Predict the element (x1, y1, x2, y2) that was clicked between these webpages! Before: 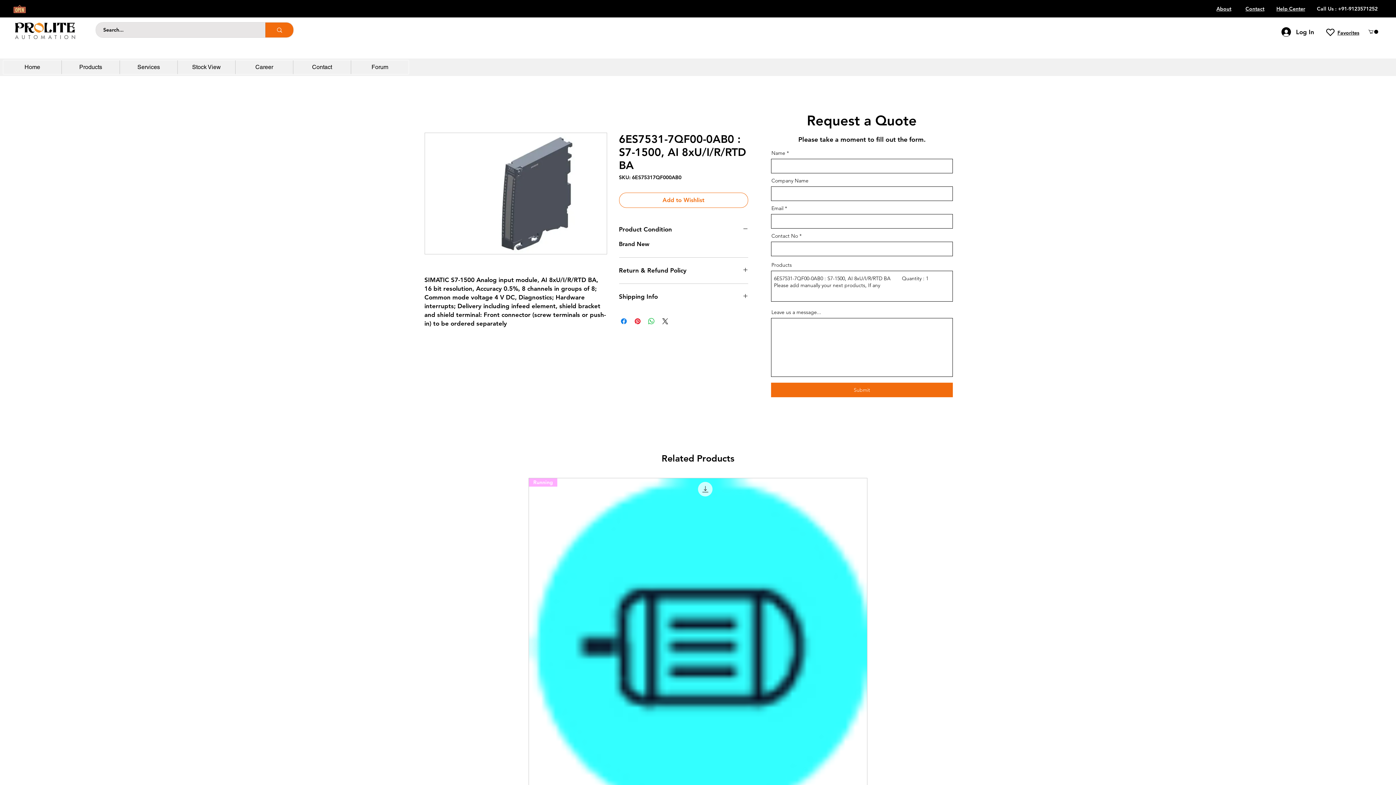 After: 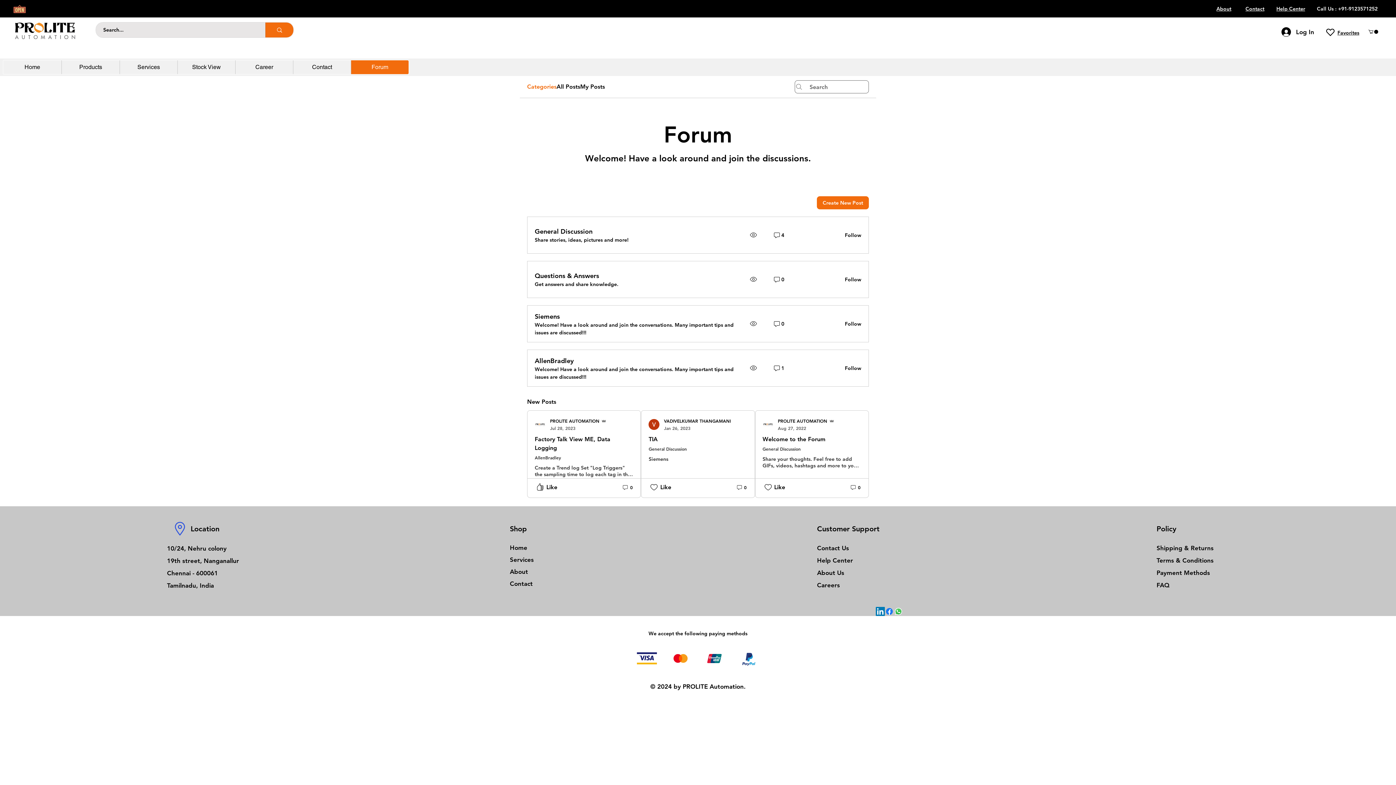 Action: bbox: (350, 60, 408, 74) label: Forum